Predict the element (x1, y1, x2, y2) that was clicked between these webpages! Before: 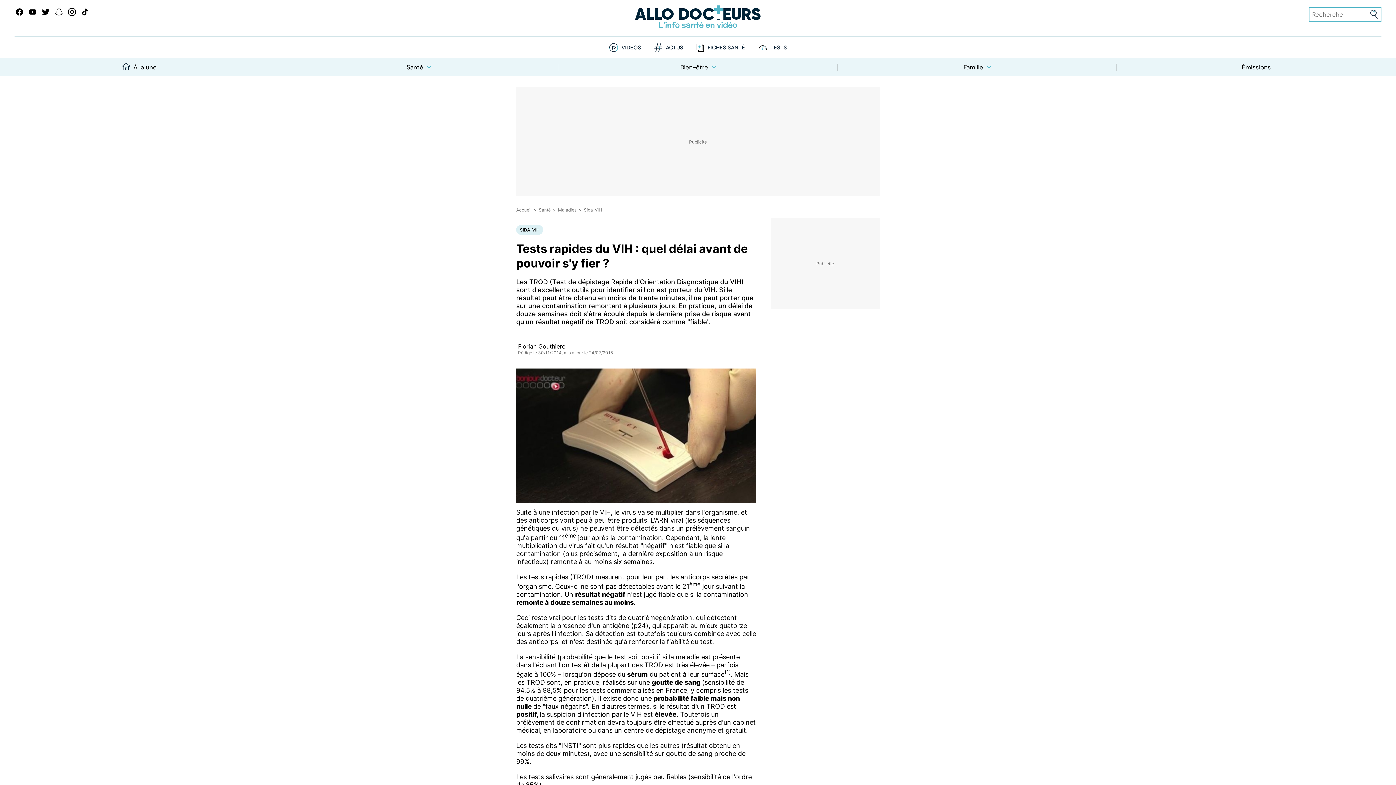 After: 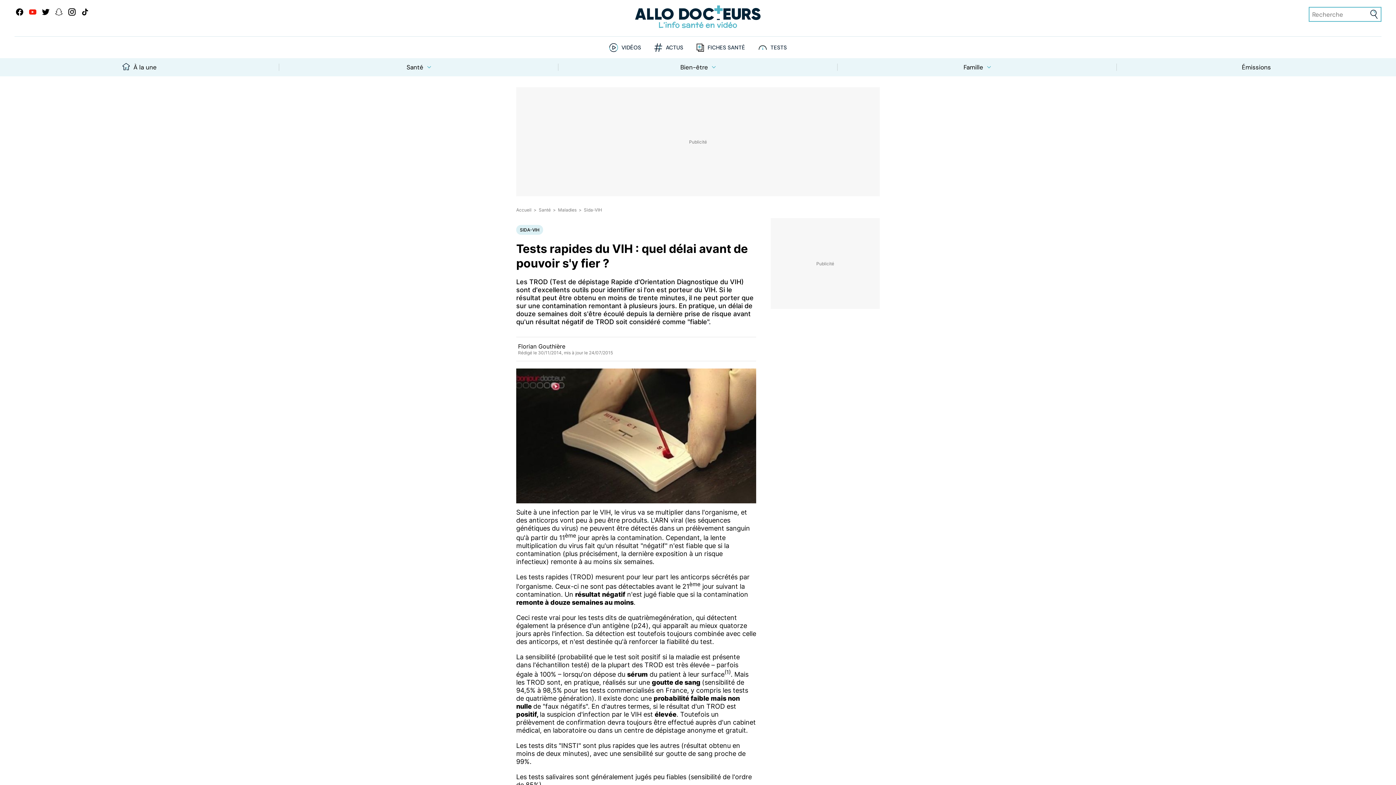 Action: bbox: (27, 8, 37, 18)